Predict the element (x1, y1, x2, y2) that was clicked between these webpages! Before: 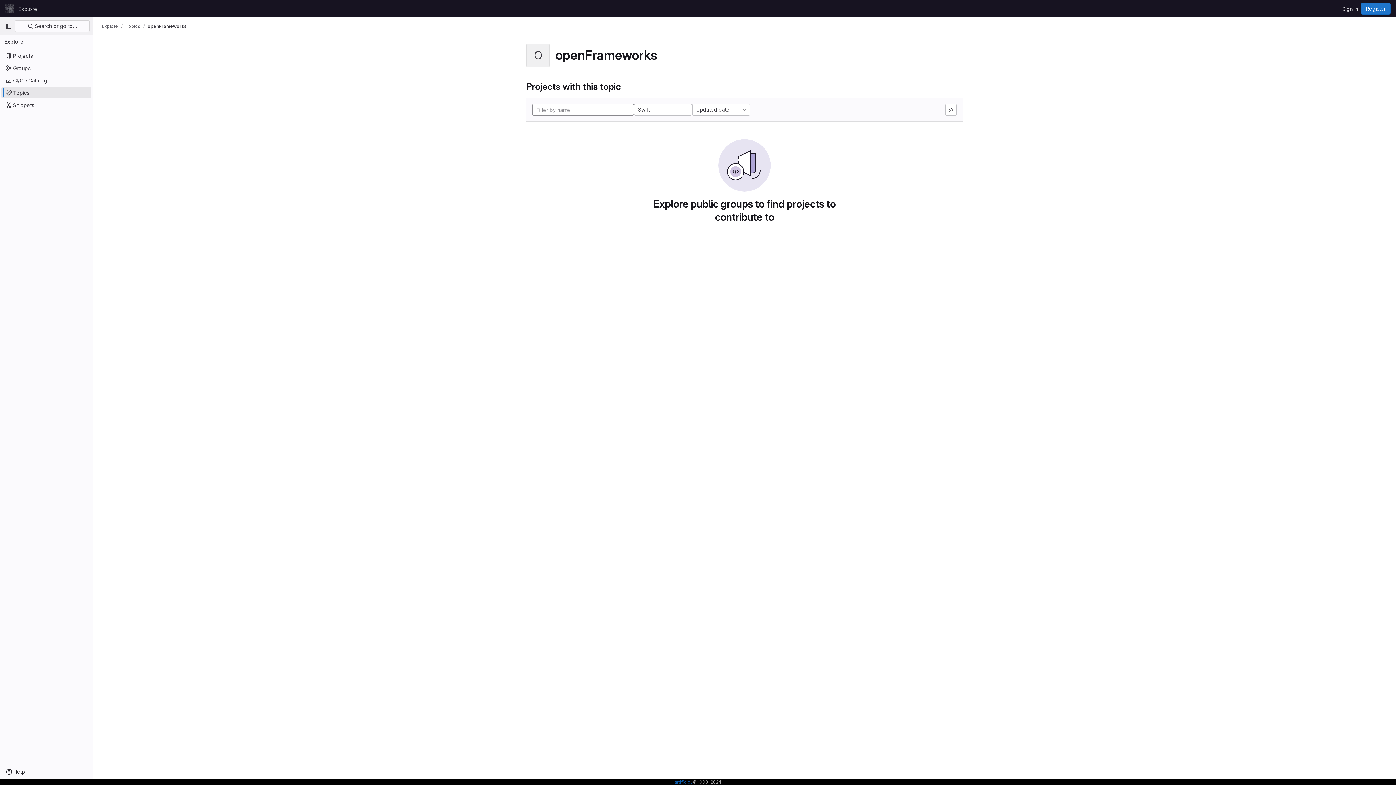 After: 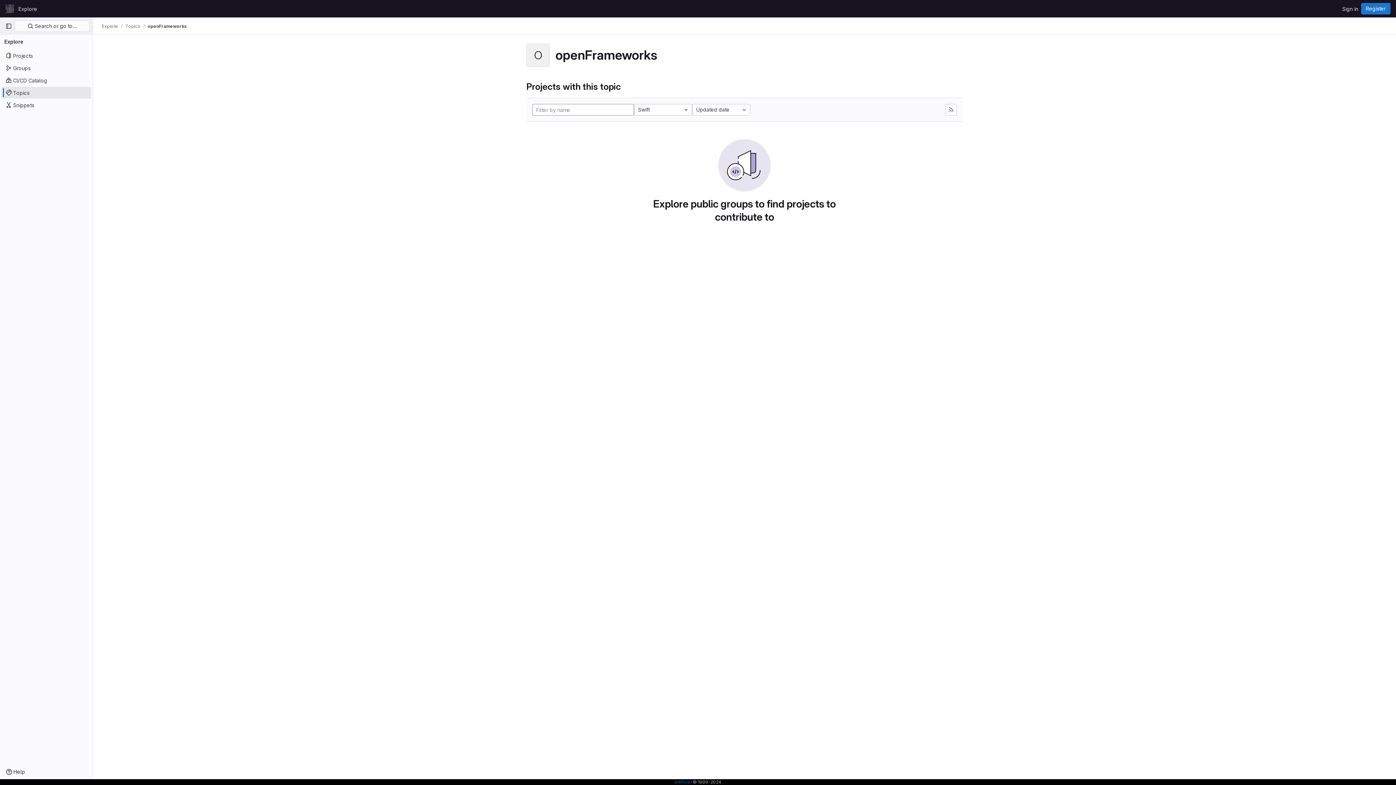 Action: label:  © 1999-2024 bbox: (691, 779, 721, 785)